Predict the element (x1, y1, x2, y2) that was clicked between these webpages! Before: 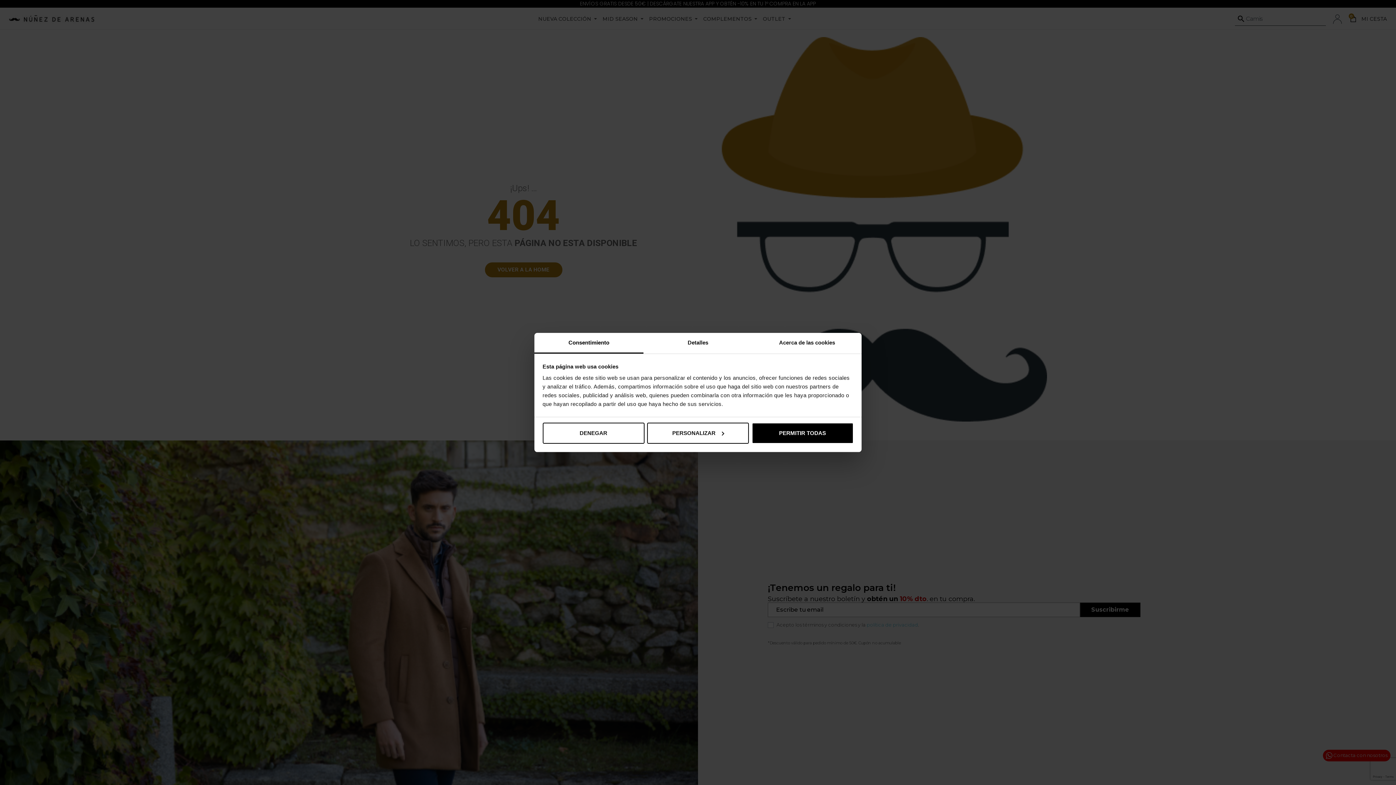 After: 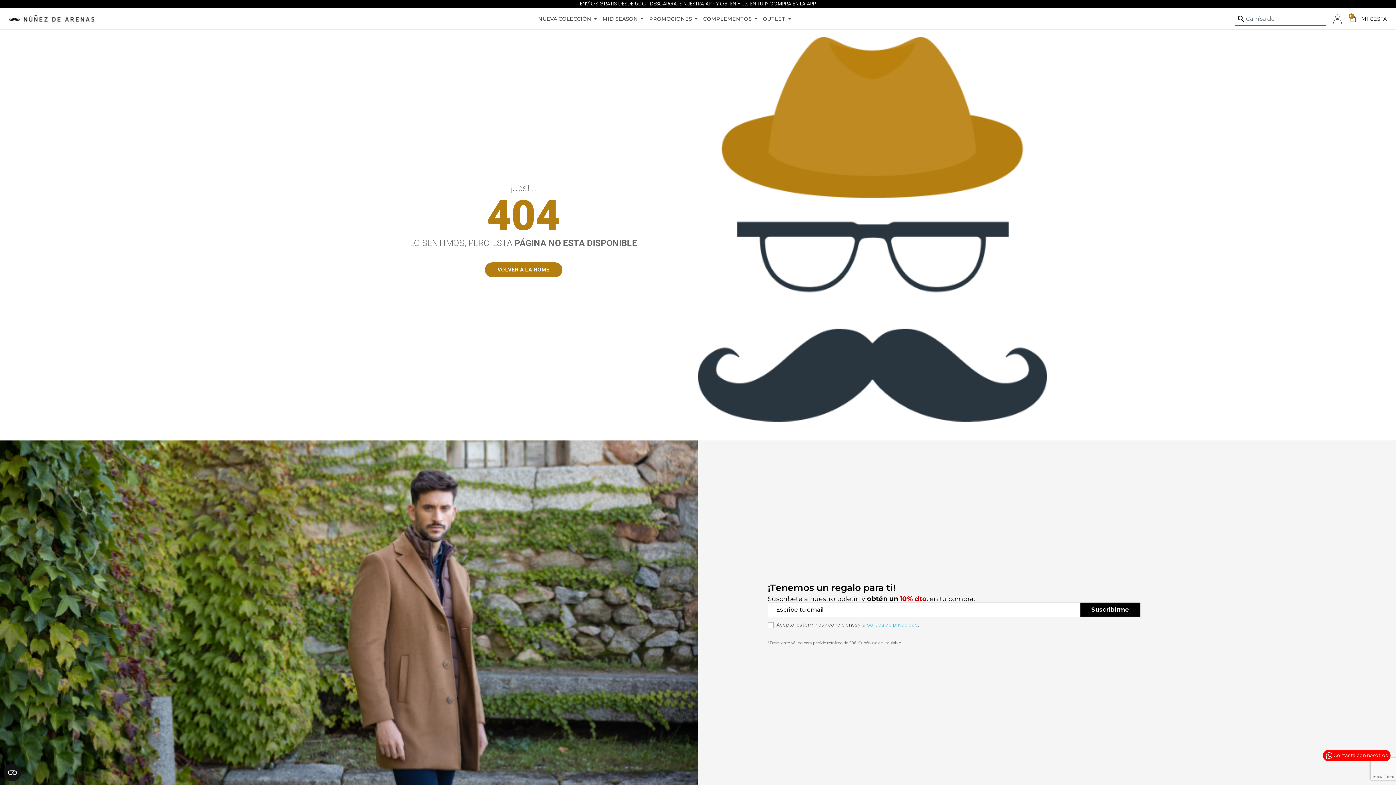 Action: label: PERMITIR TODAS bbox: (751, 422, 853, 443)